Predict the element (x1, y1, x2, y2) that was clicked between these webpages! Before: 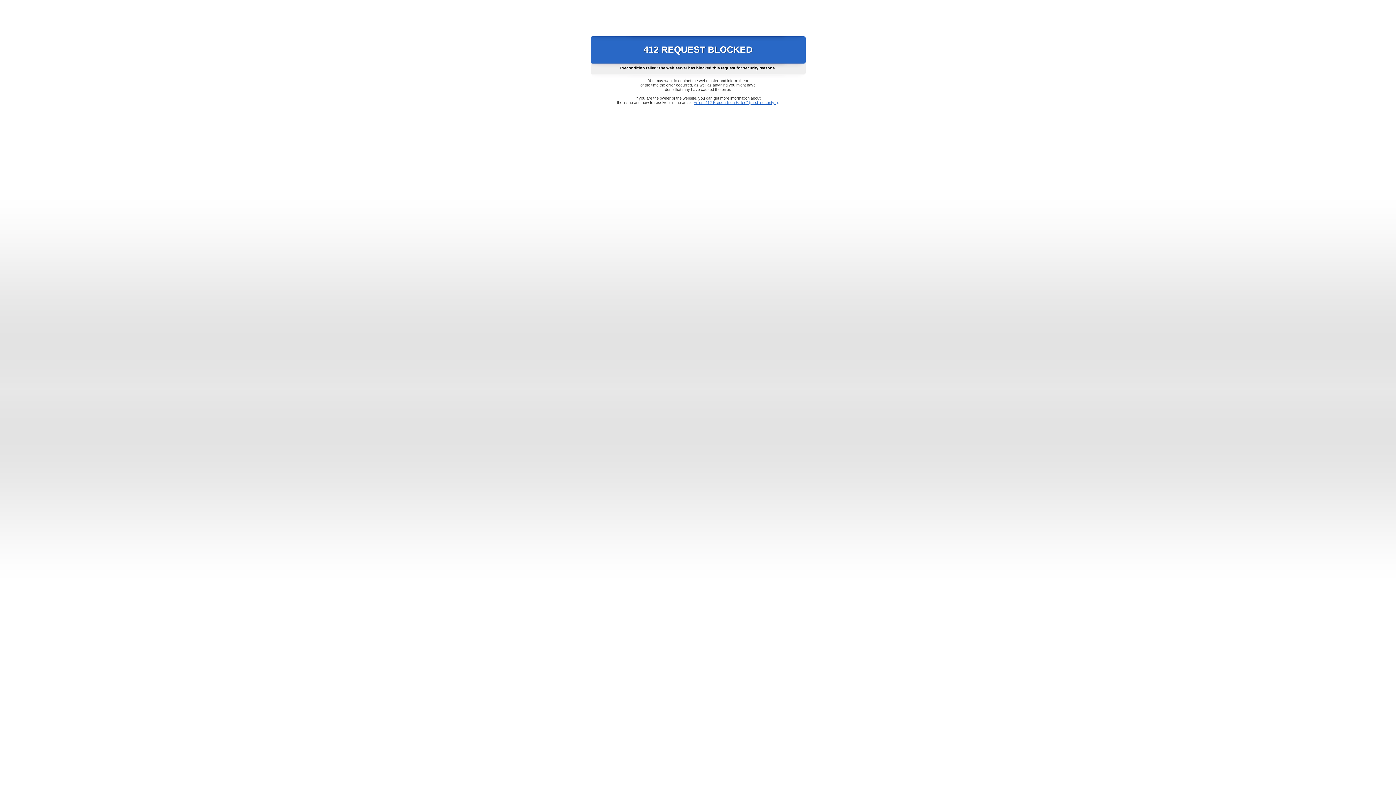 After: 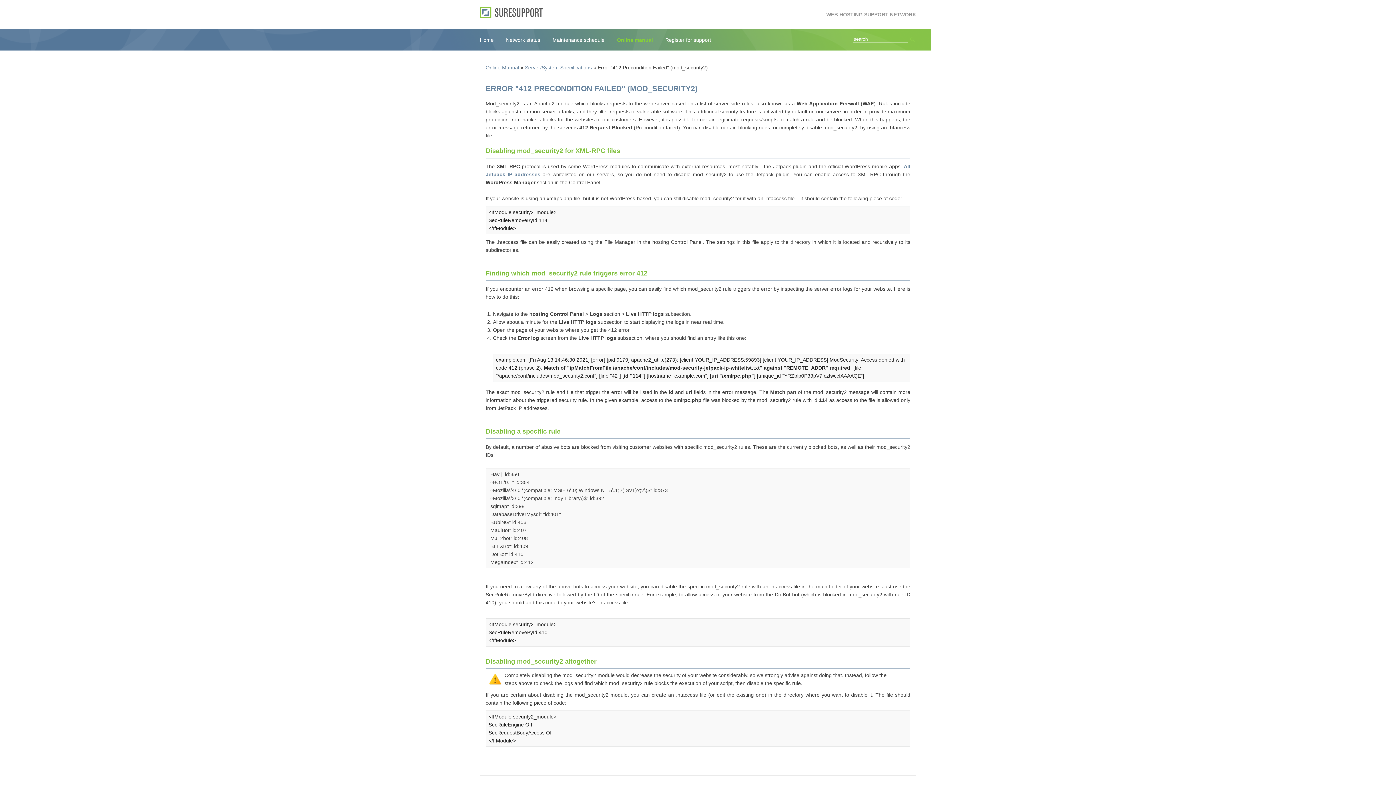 Action: label: Error "412 Precondition Failed" (mod_security2) bbox: (693, 100, 778, 104)